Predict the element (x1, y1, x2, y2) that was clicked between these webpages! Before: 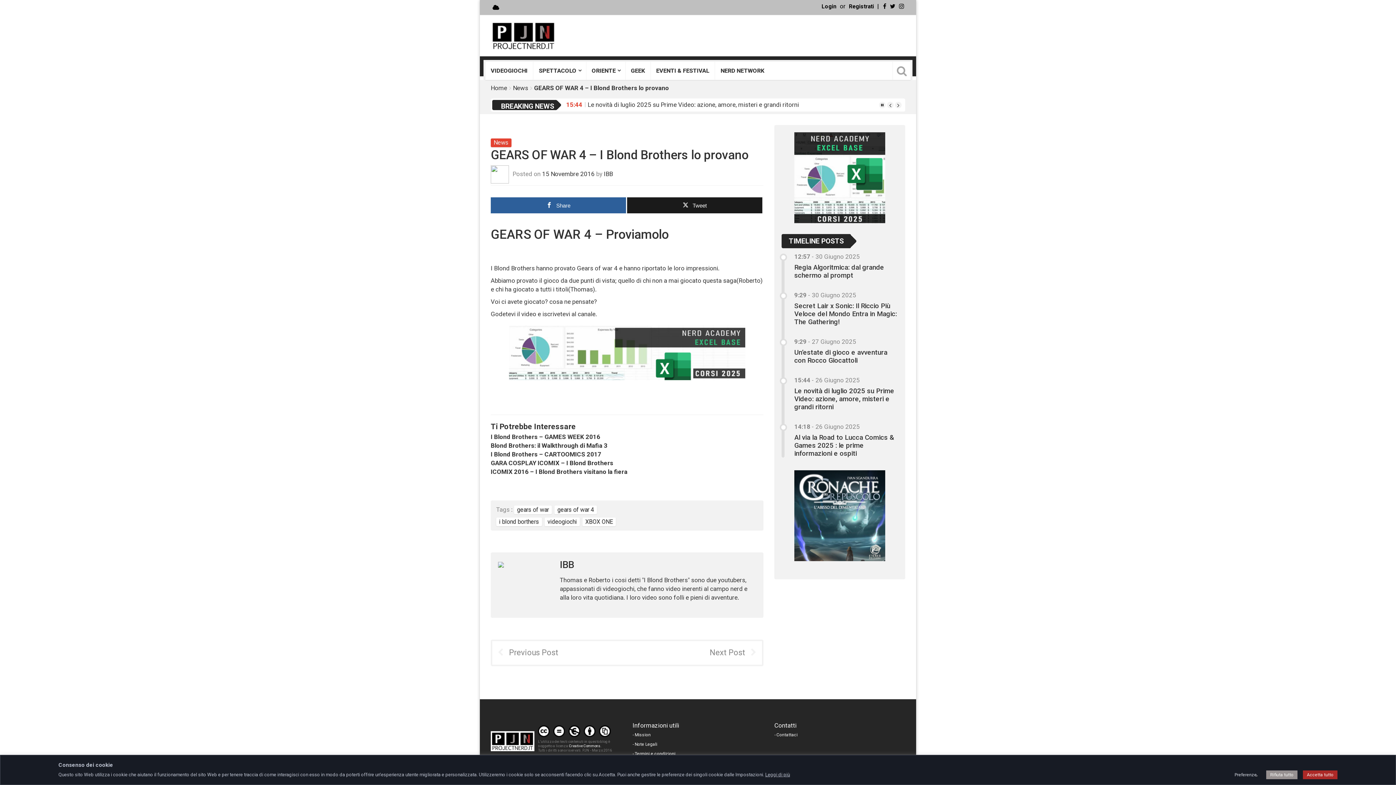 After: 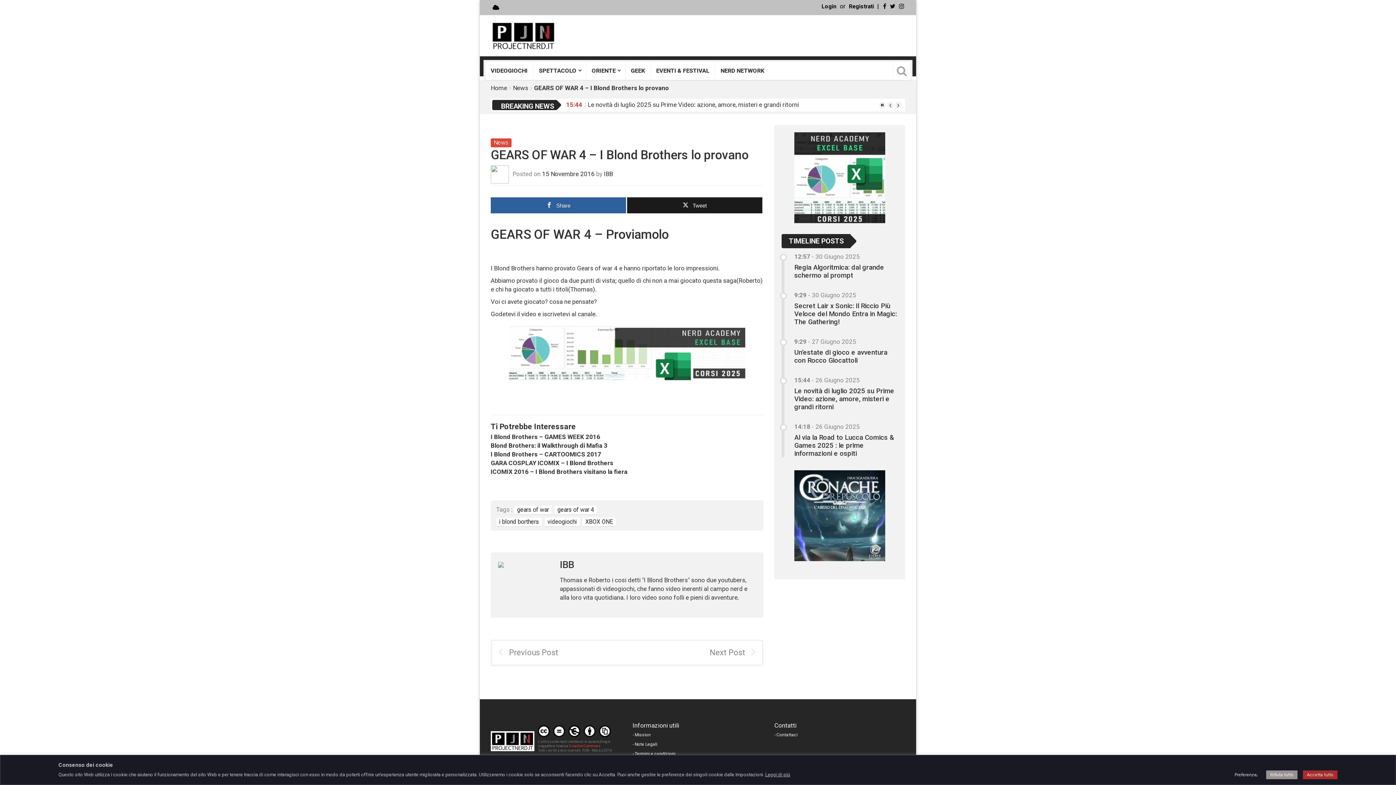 Action: label: Creative Commons. bbox: (569, 744, 601, 748)